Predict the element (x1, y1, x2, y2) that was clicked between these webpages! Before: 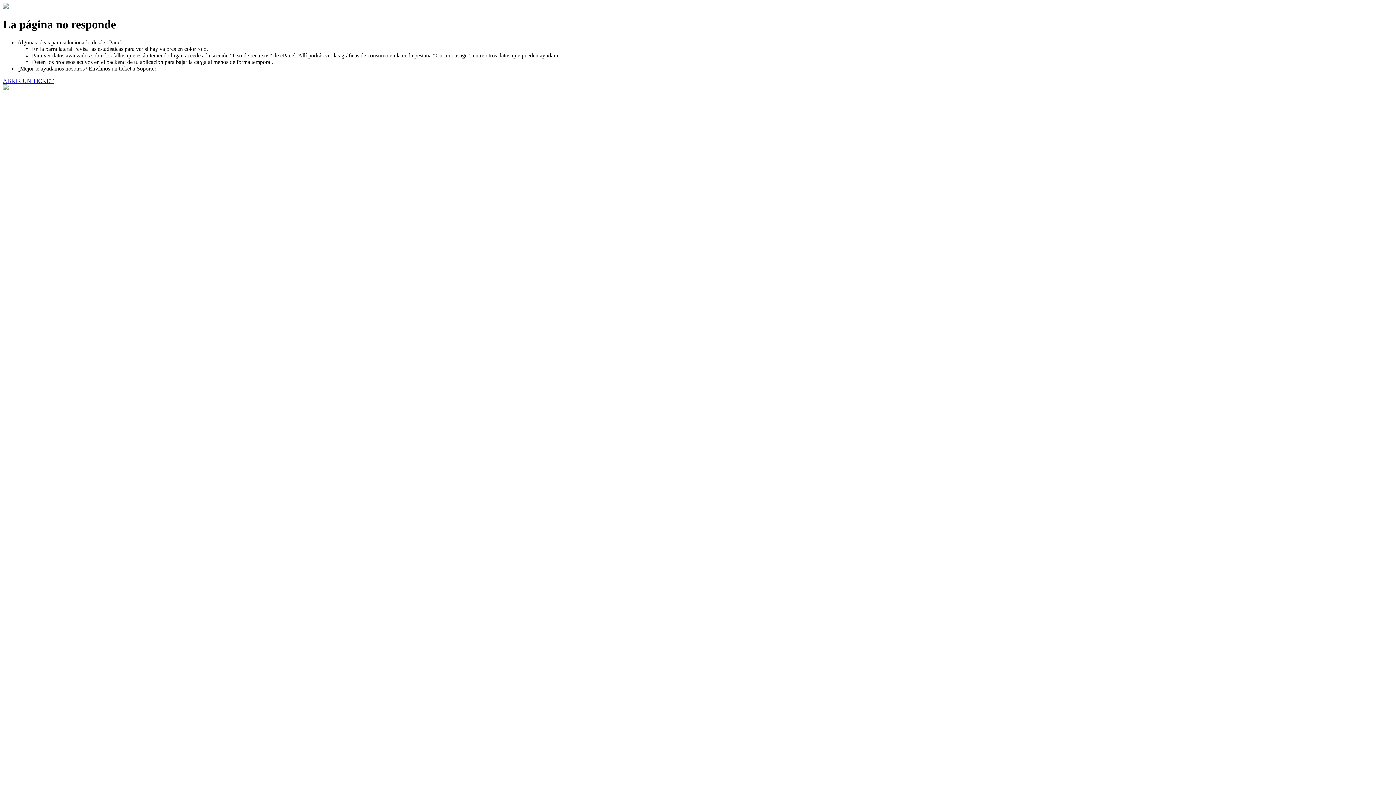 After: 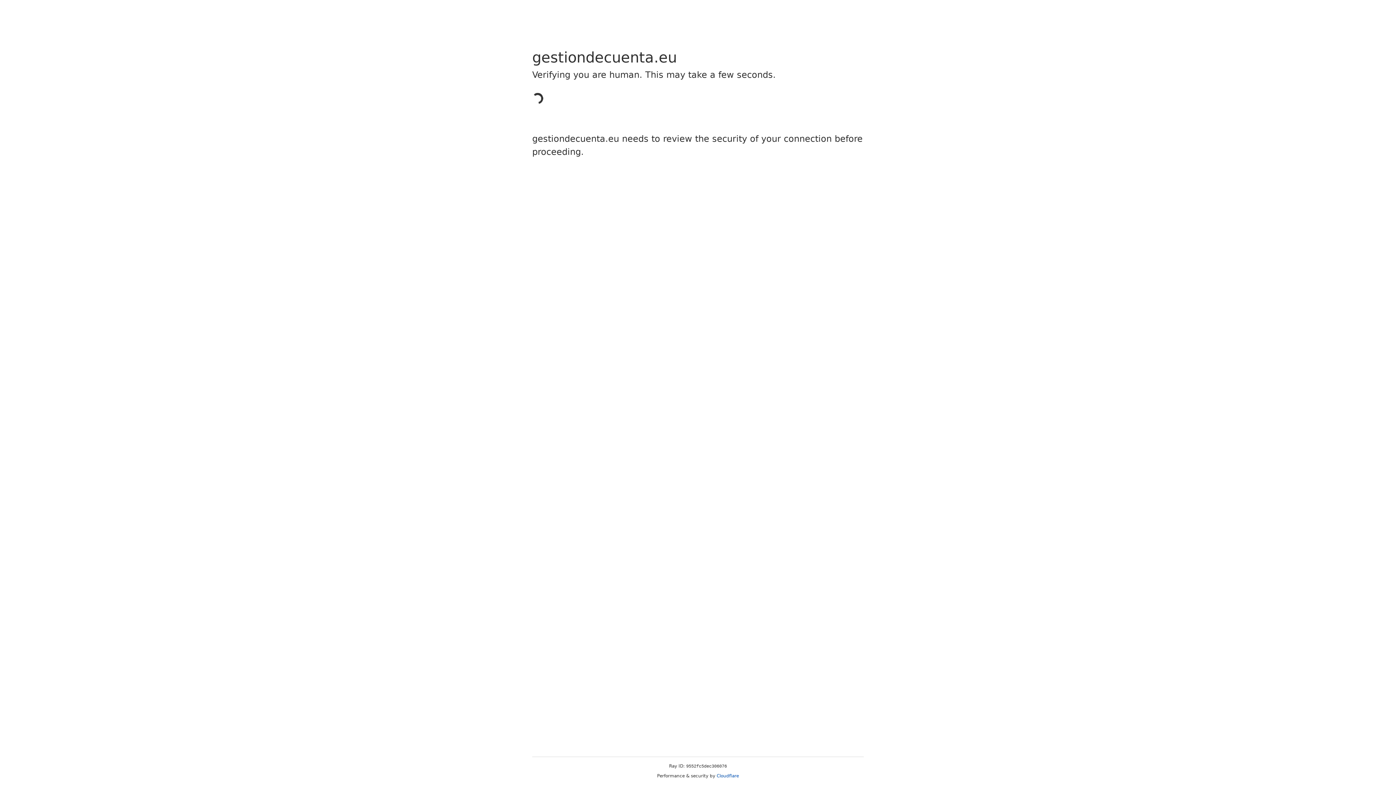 Action: bbox: (2, 77, 53, 83) label: ABRIR UN TICKET